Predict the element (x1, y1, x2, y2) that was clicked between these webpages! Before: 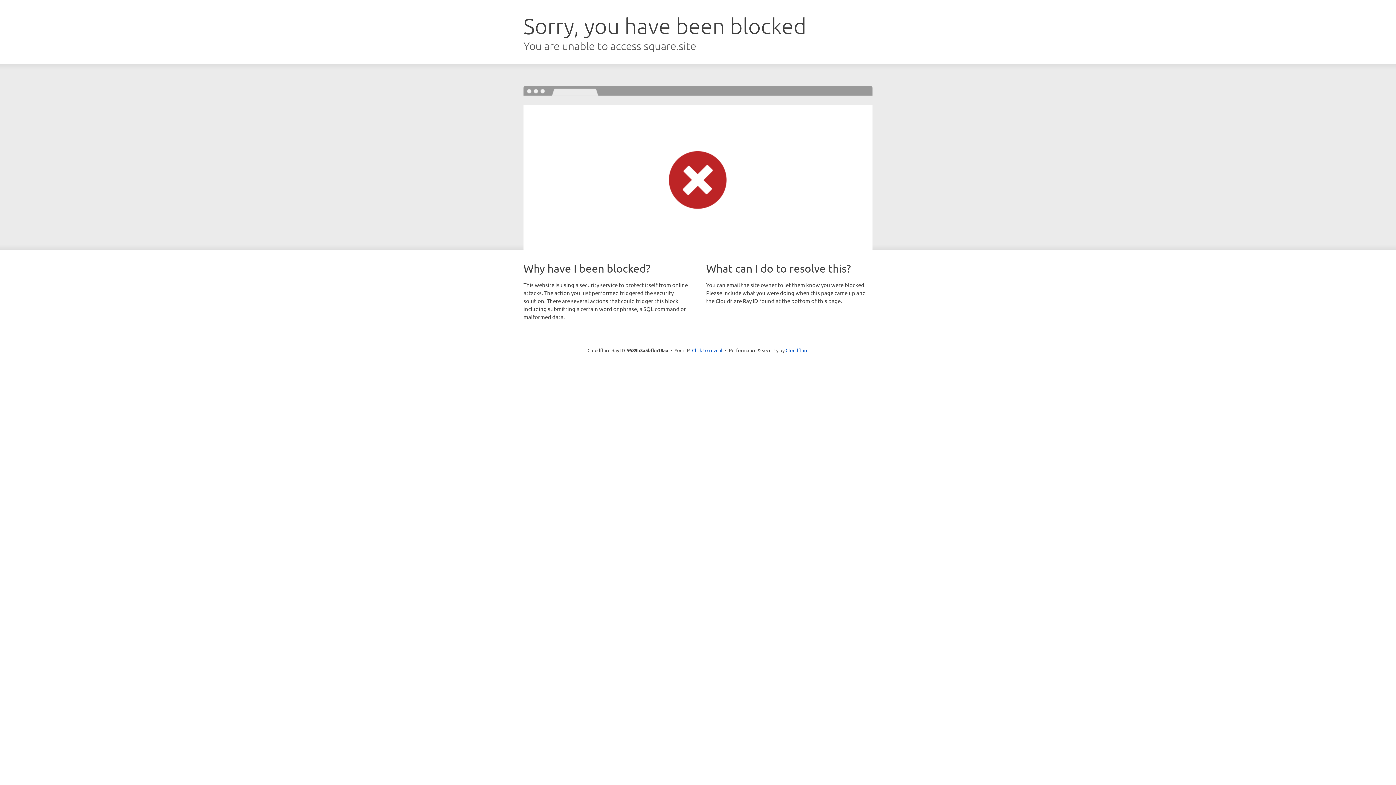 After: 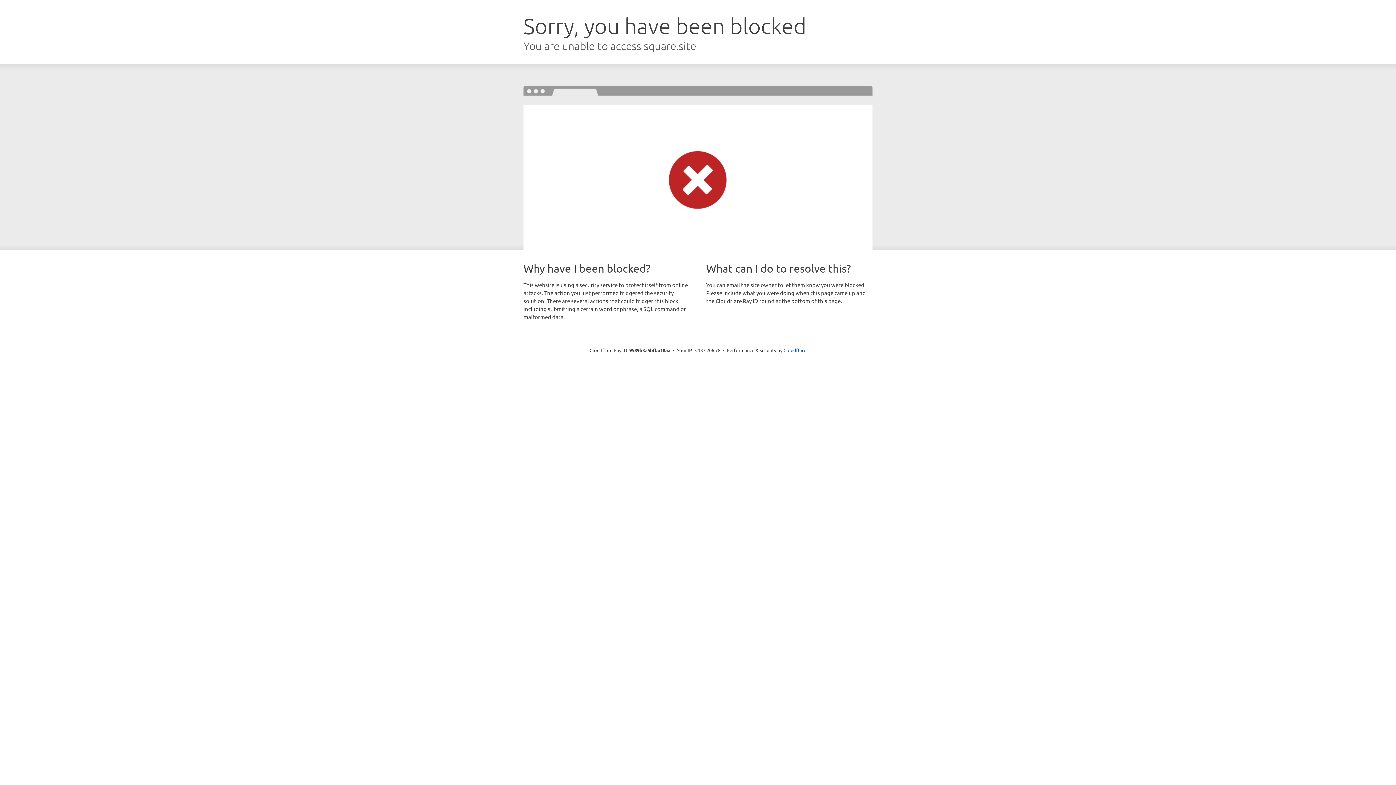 Action: label: Click to reveal bbox: (692, 346, 722, 353)